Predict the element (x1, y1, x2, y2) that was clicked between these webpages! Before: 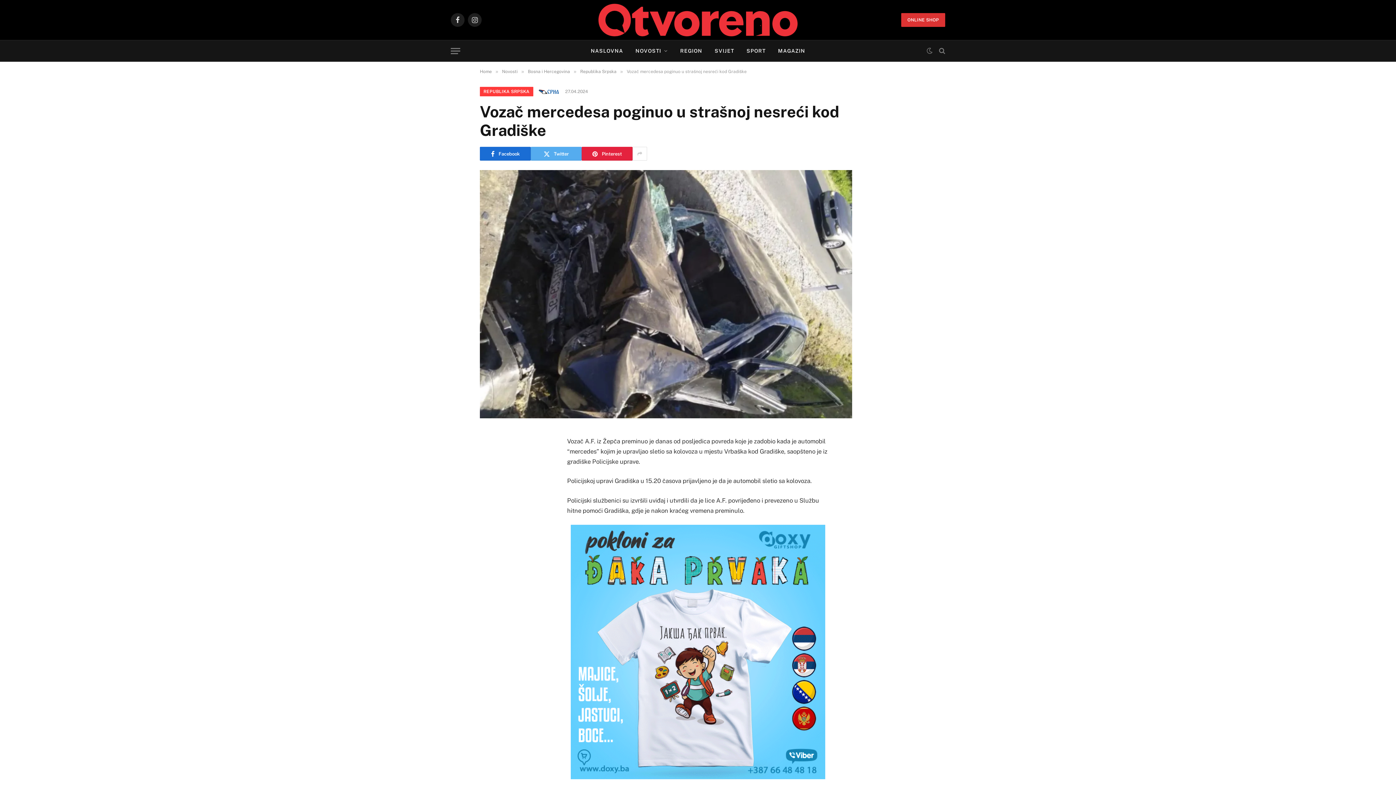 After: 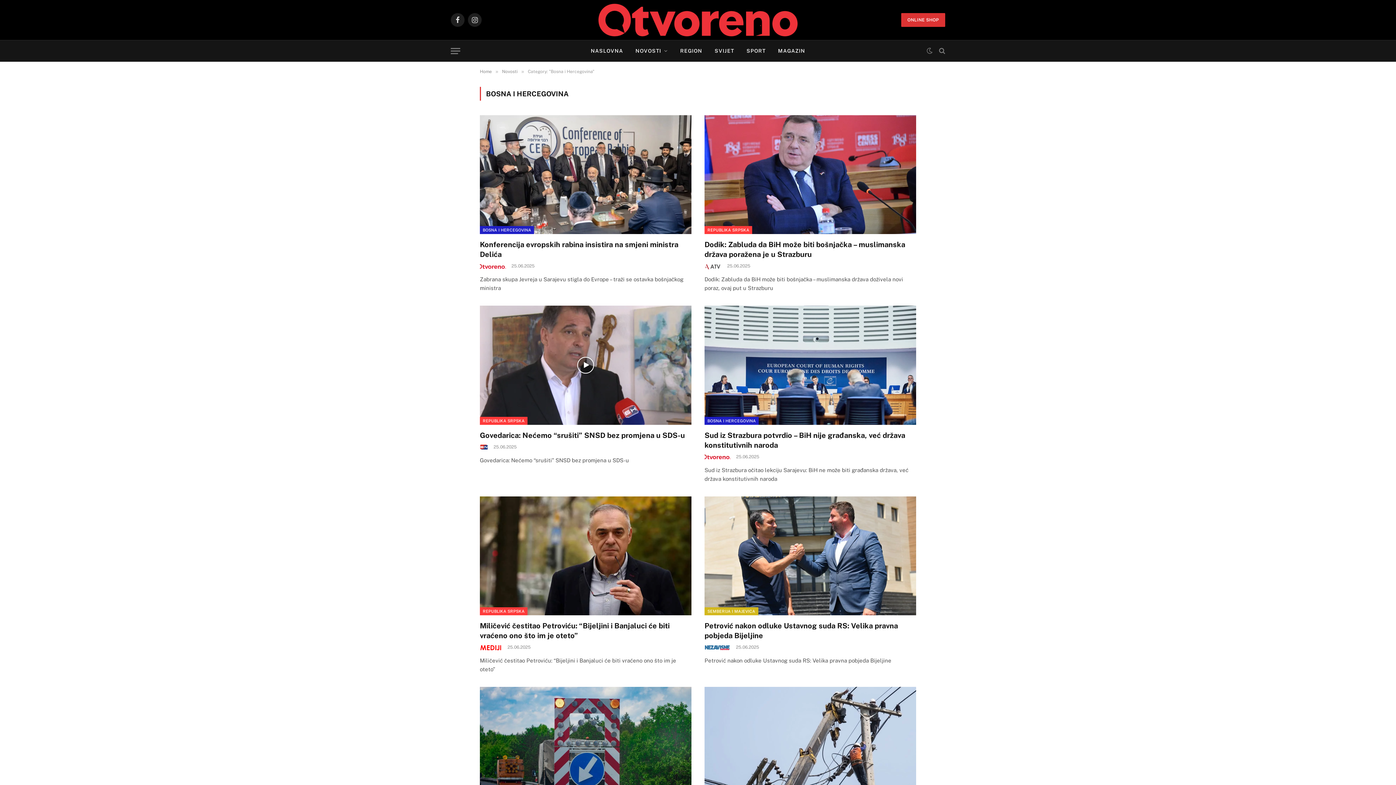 Action: bbox: (528, 69, 570, 74) label: Bosna i Hercegovina